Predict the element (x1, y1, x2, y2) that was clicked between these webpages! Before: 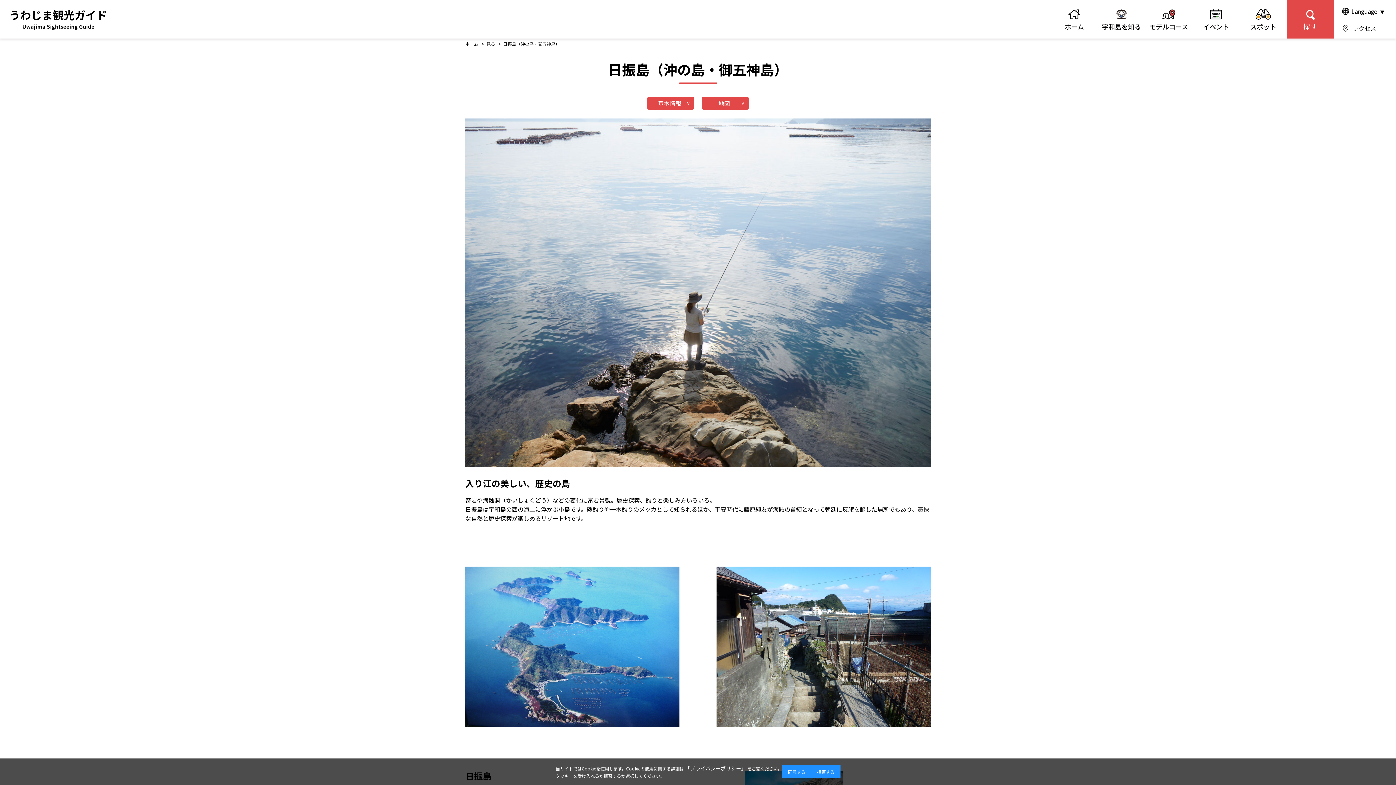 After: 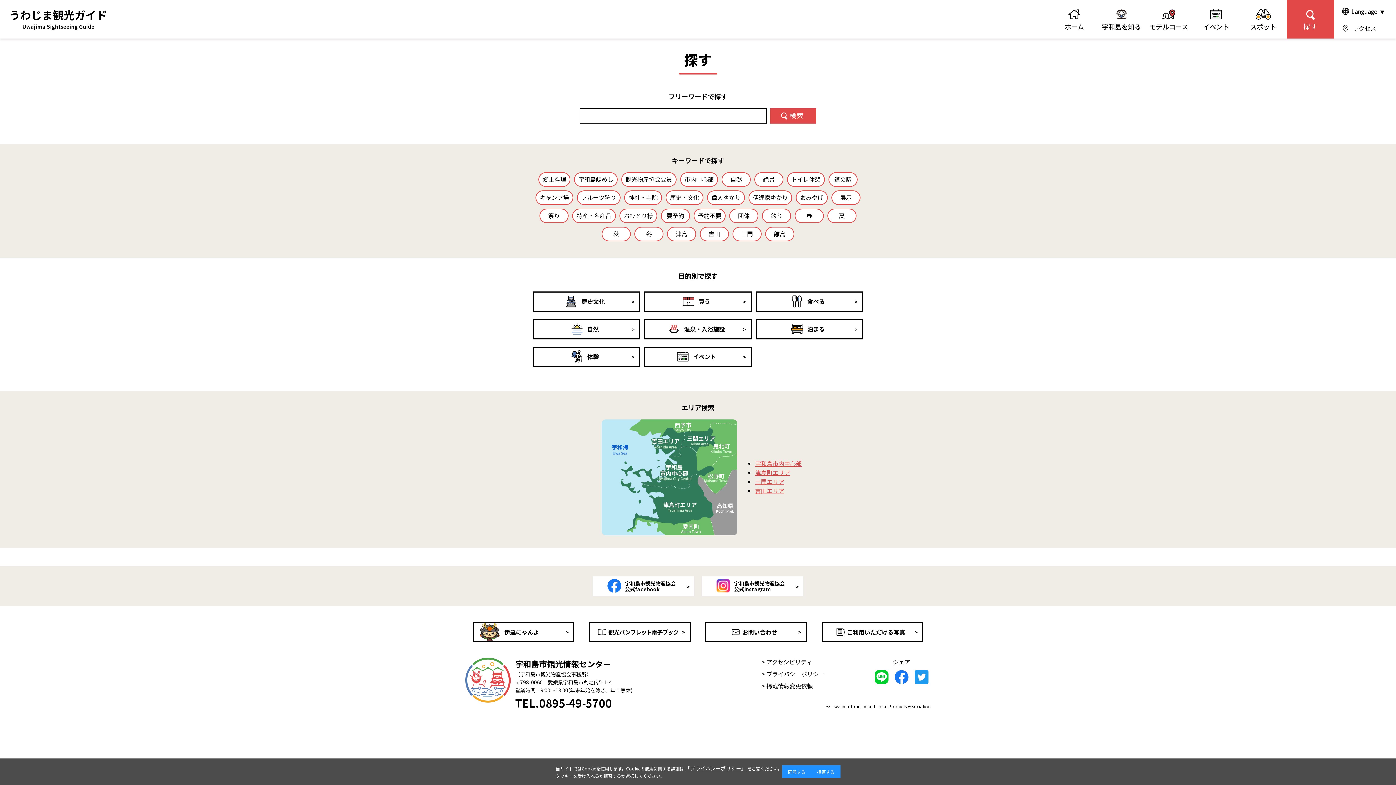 Action: label: 探す bbox: (1287, 0, 1334, 38)